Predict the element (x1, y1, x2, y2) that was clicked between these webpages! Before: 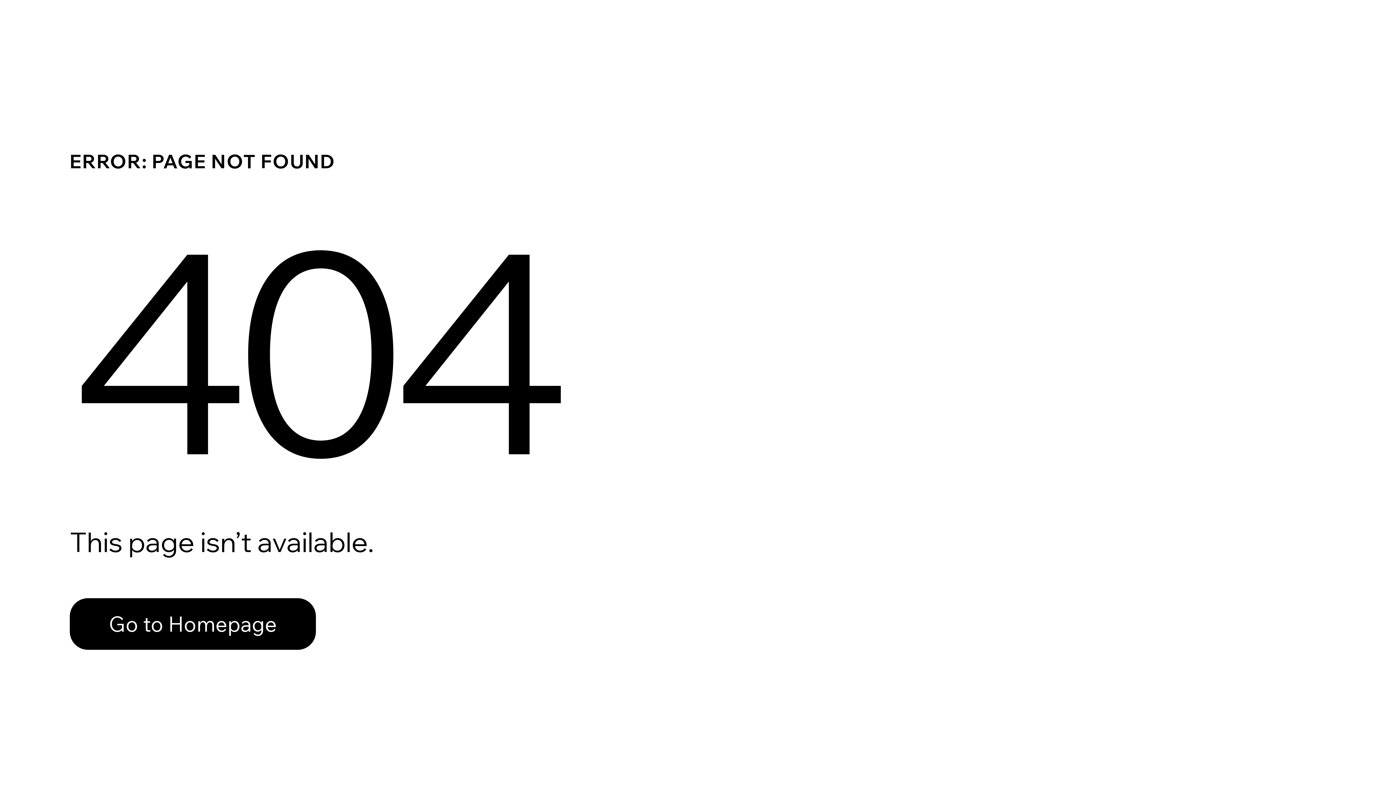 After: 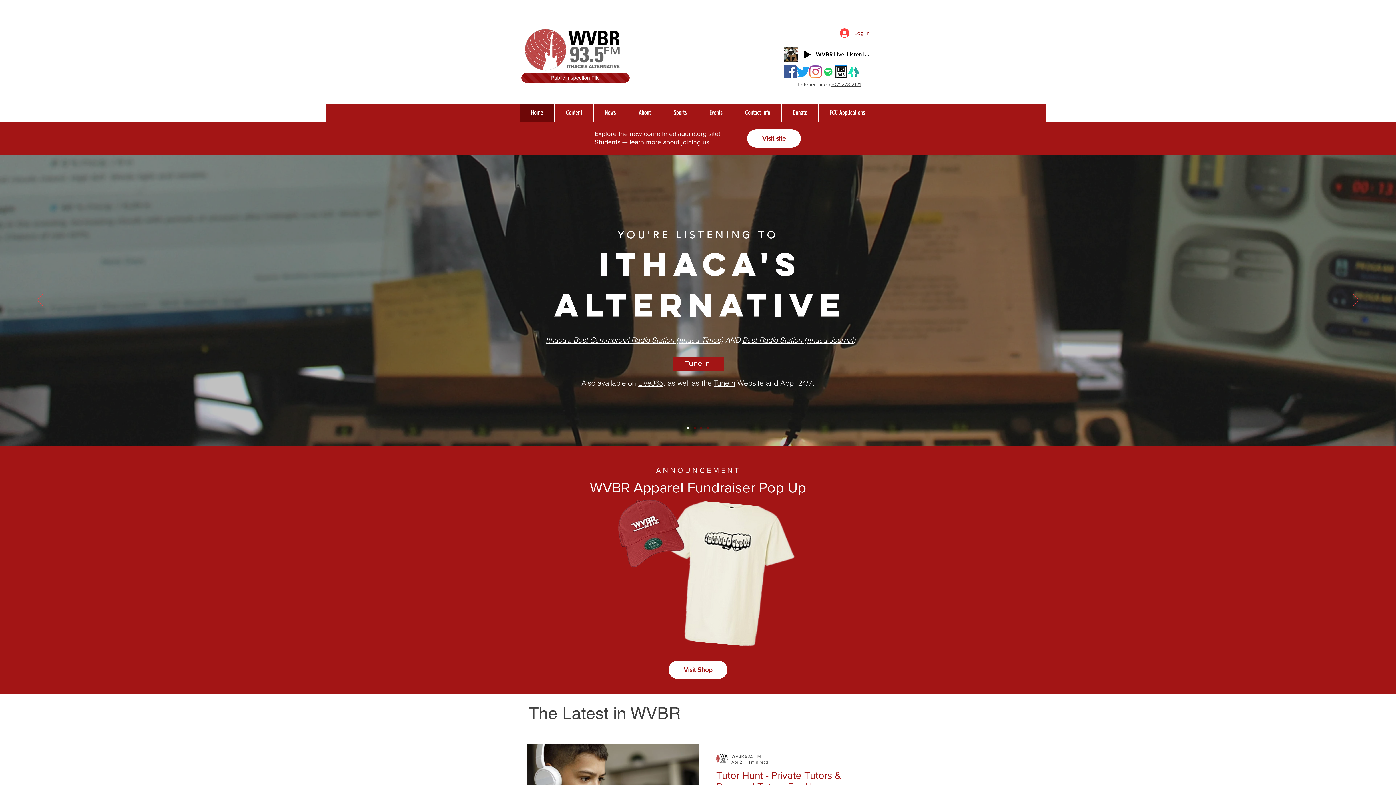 Action: label: Go to Homepage bbox: (69, 582, 768, 659)